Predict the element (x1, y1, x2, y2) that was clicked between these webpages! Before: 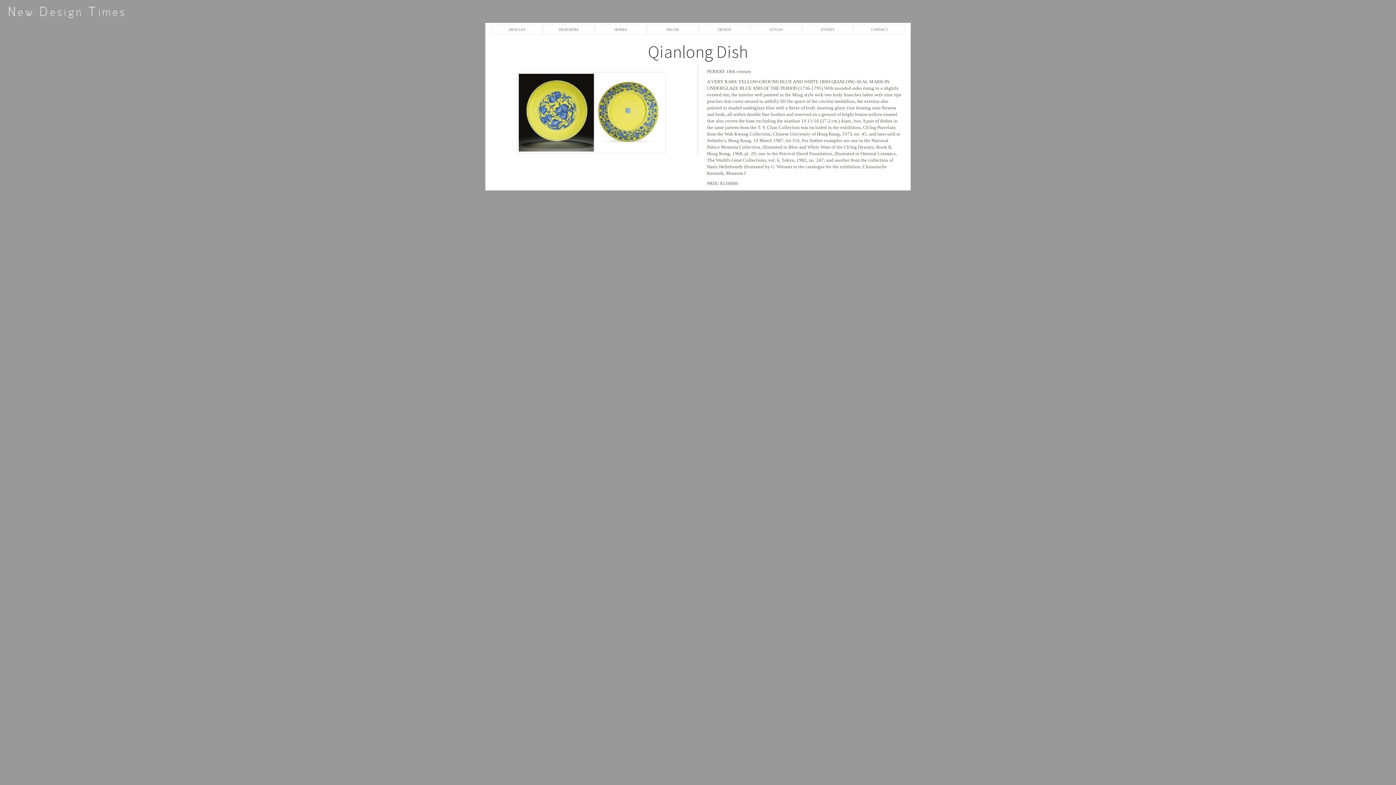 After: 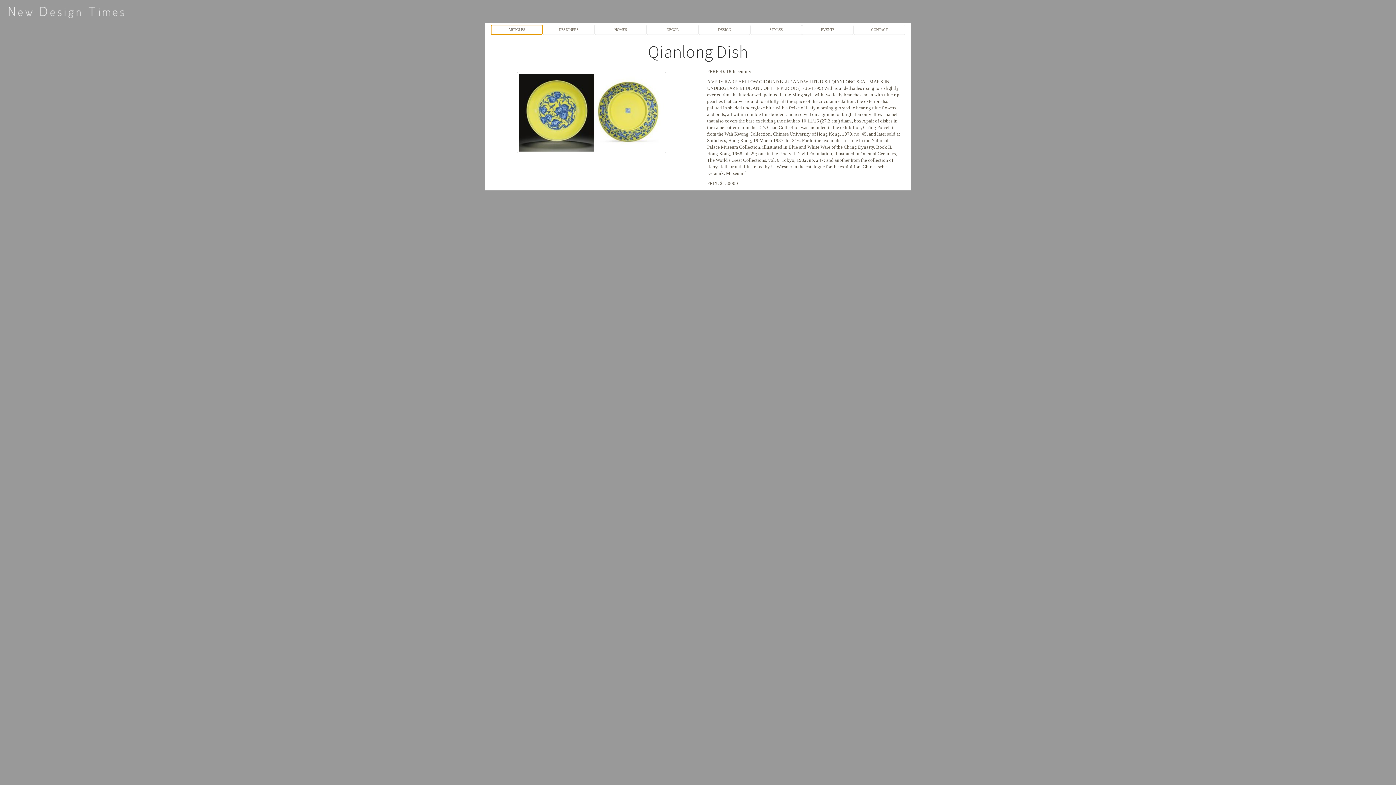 Action: label: ARTICLES bbox: (490, 26, 542, 31)